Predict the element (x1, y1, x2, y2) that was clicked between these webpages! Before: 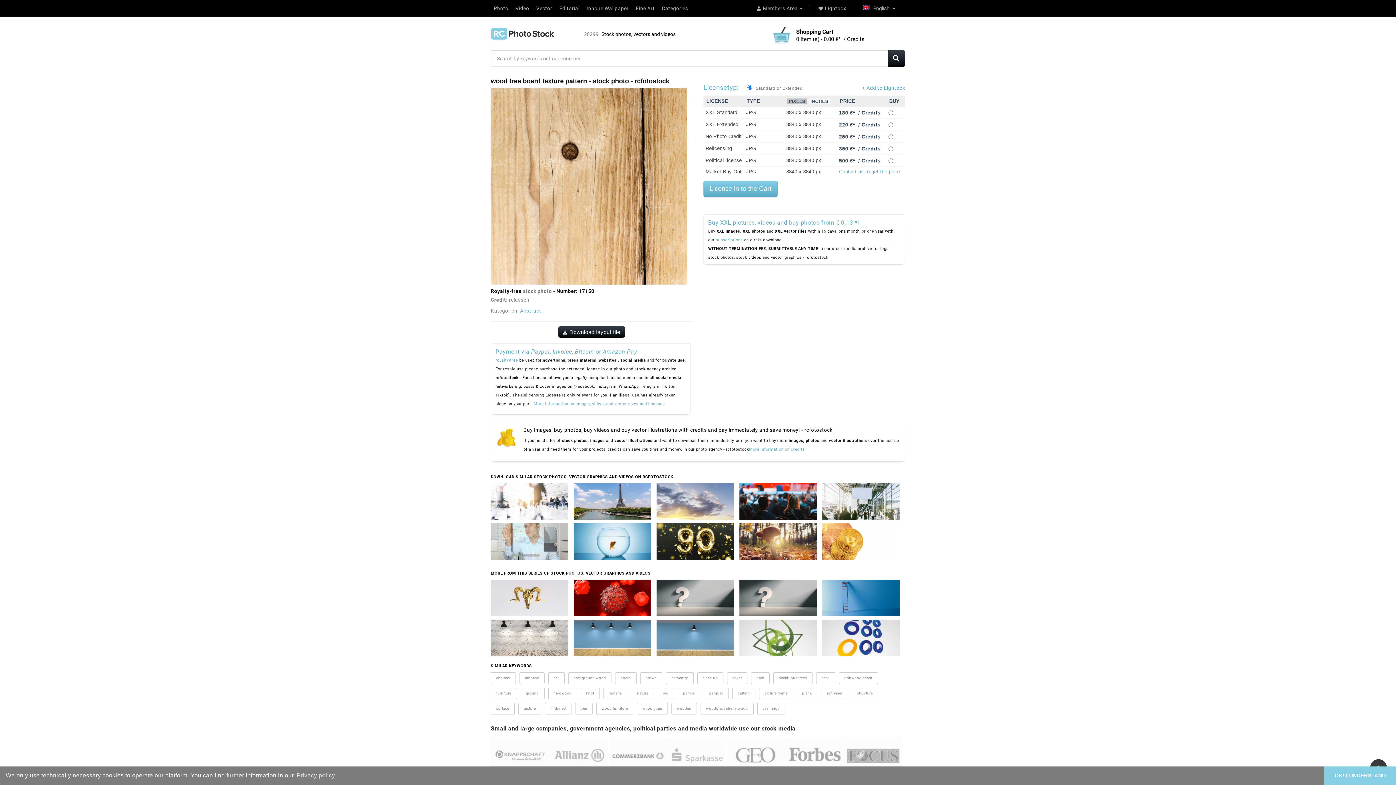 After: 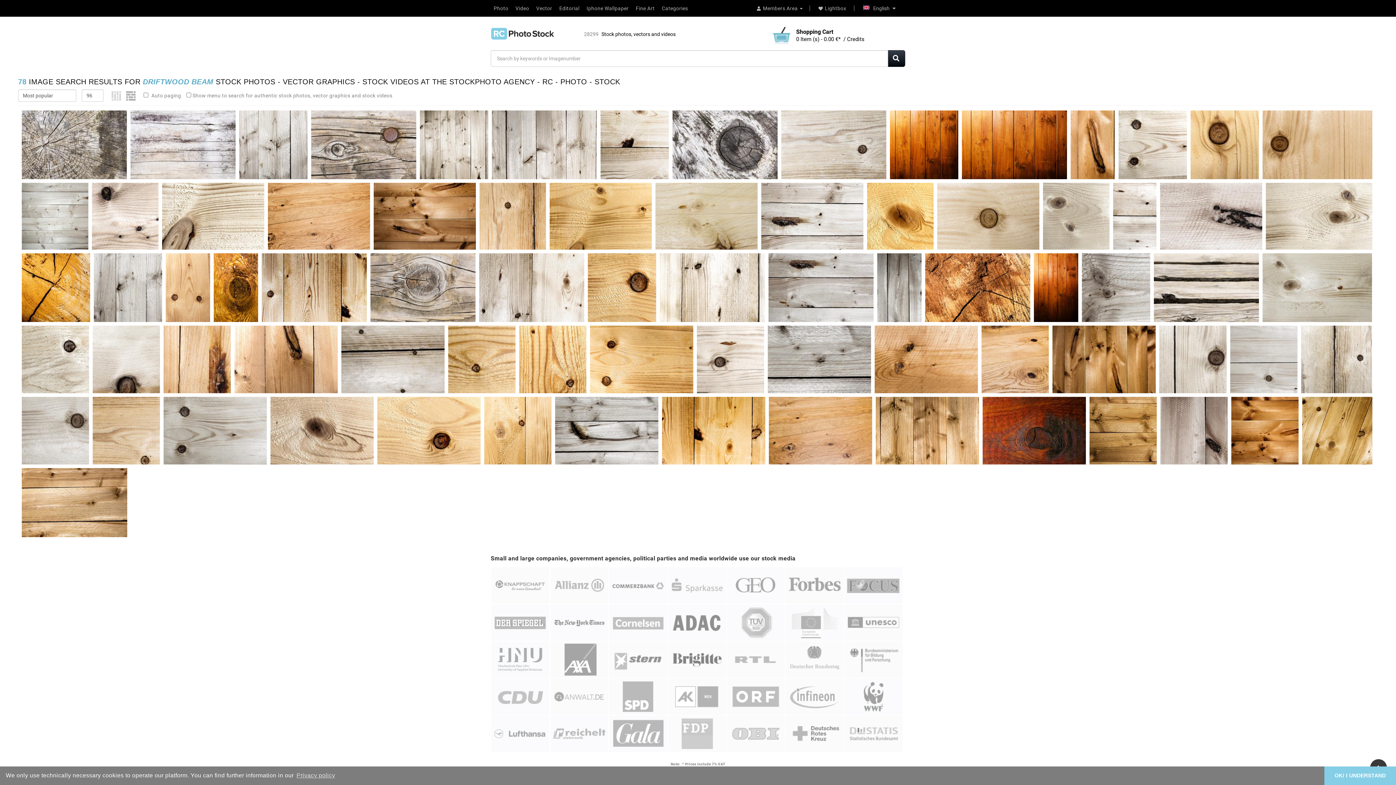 Action: bbox: (839, 672, 878, 684) label: driftwood beam